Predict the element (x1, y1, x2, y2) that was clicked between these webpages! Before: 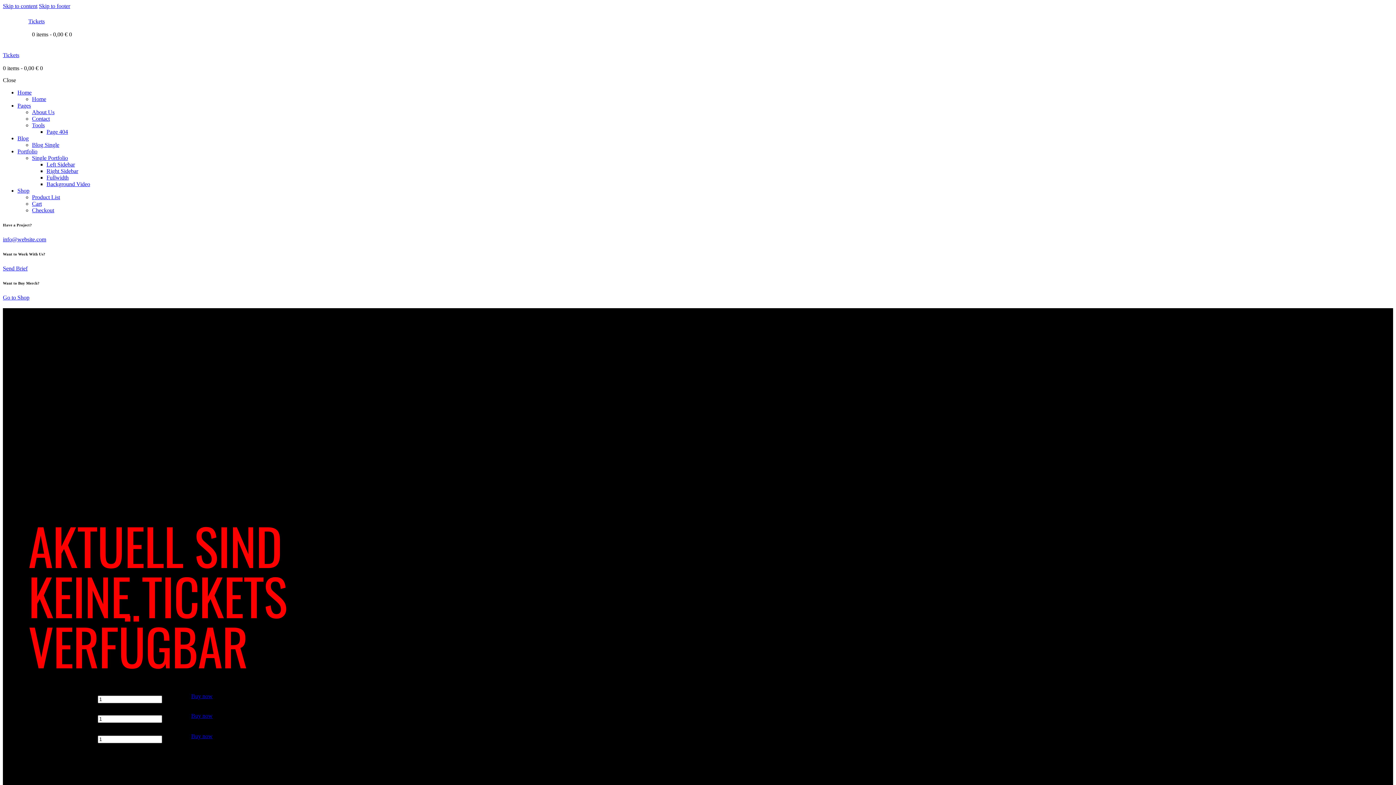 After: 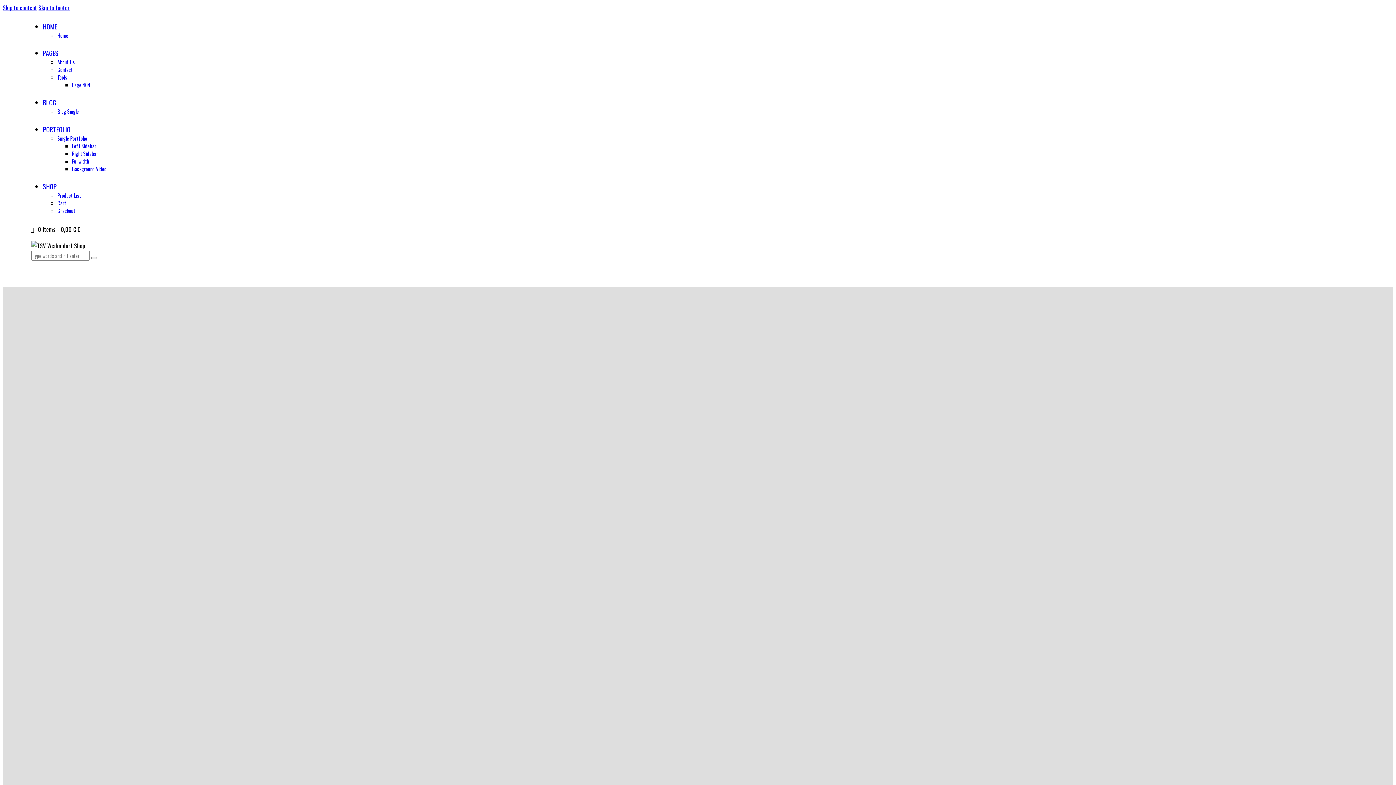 Action: label: Background Video bbox: (46, 181, 90, 187)